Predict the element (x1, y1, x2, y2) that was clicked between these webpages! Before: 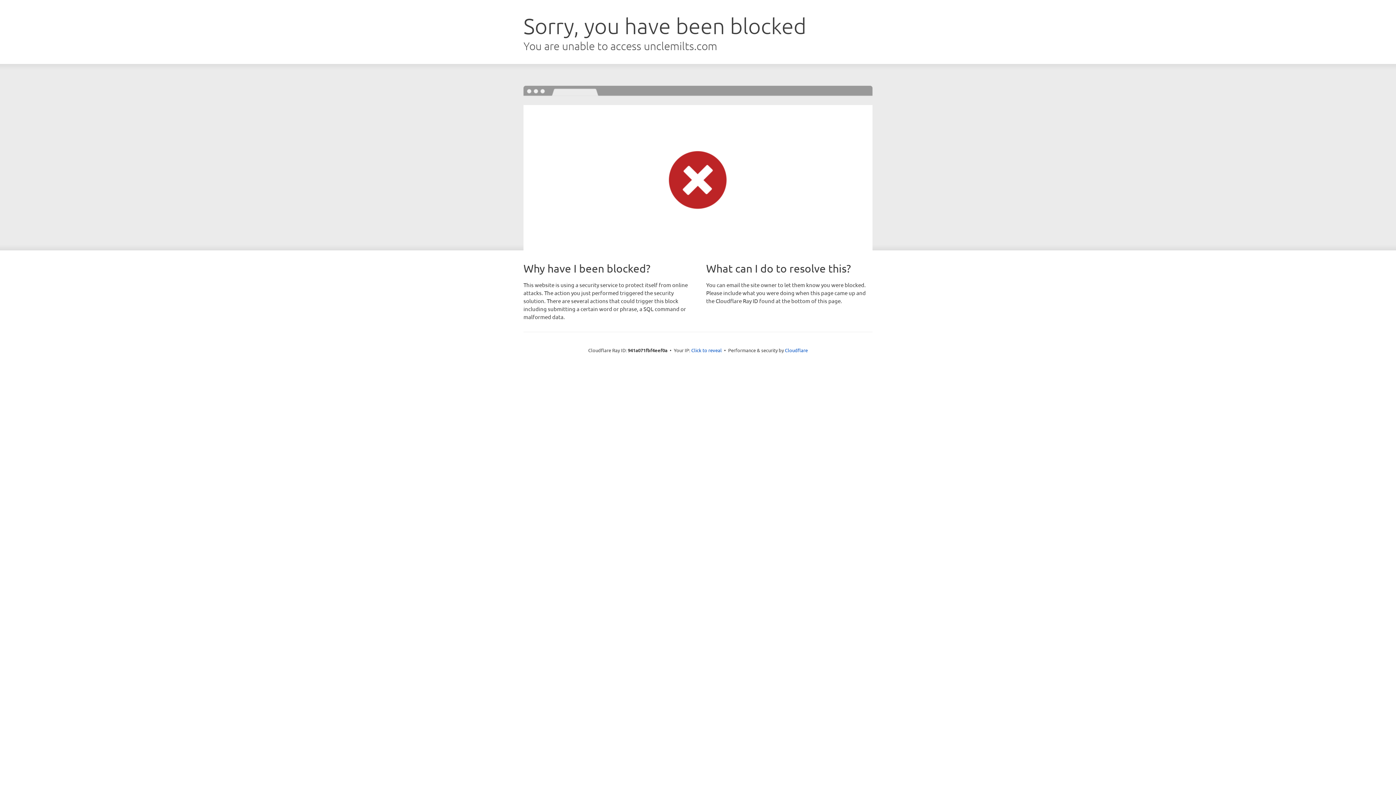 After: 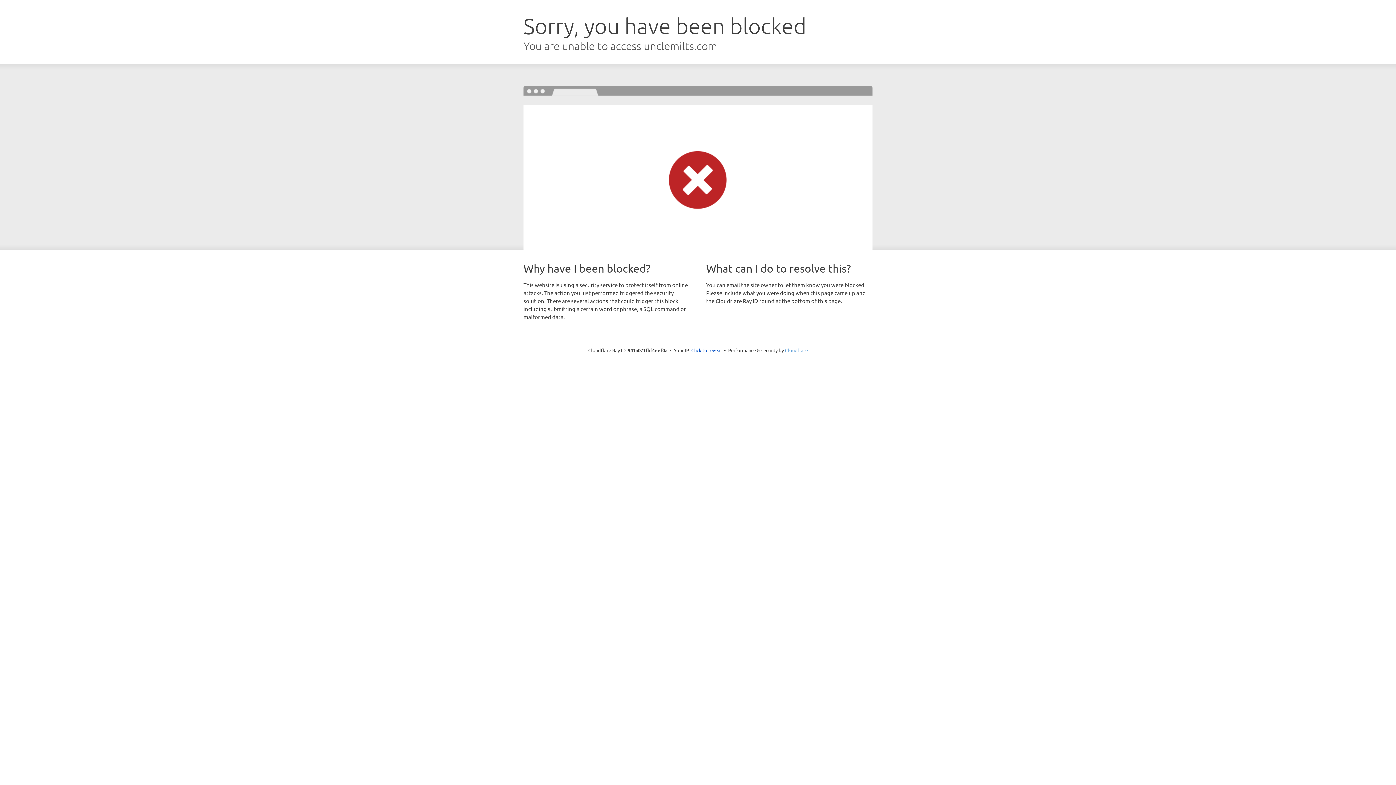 Action: label: Cloudflare bbox: (785, 347, 808, 353)